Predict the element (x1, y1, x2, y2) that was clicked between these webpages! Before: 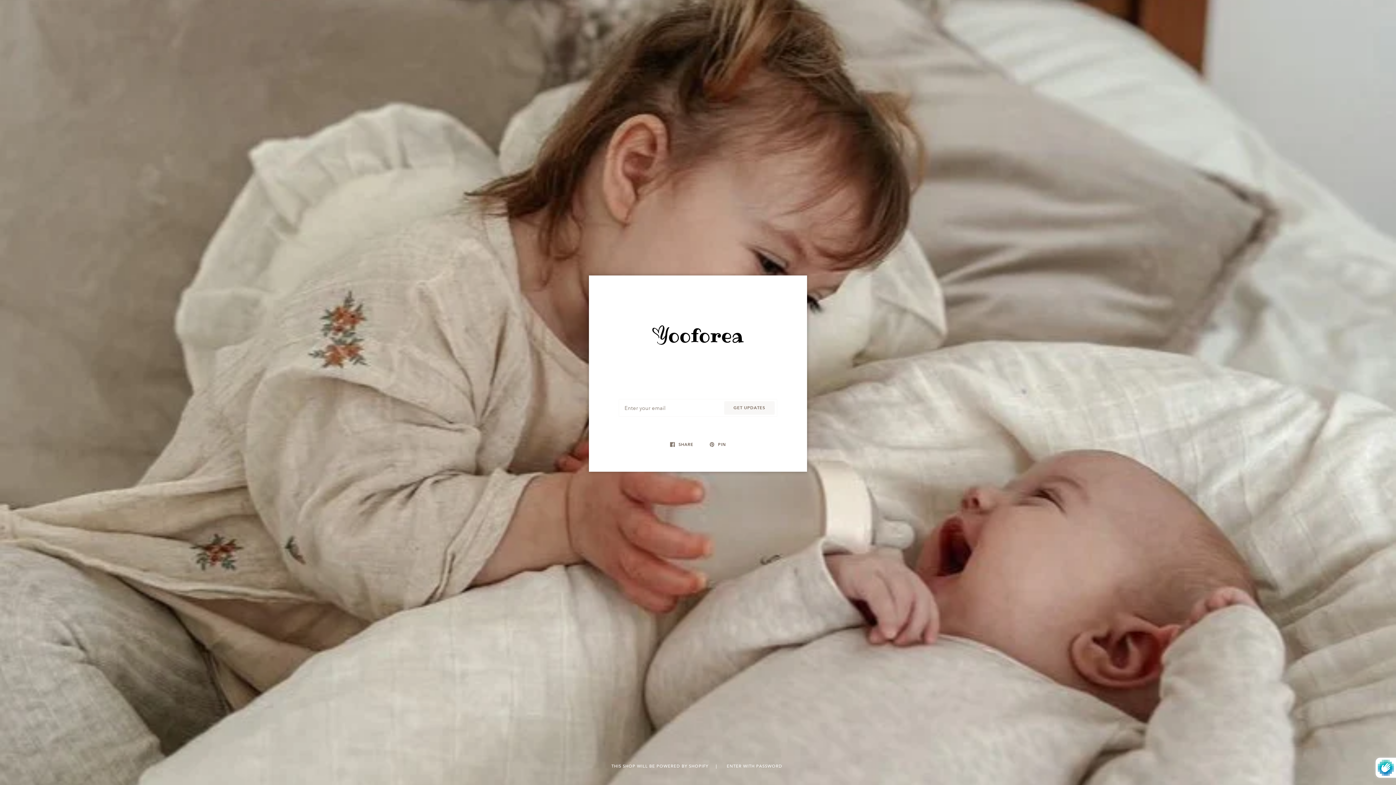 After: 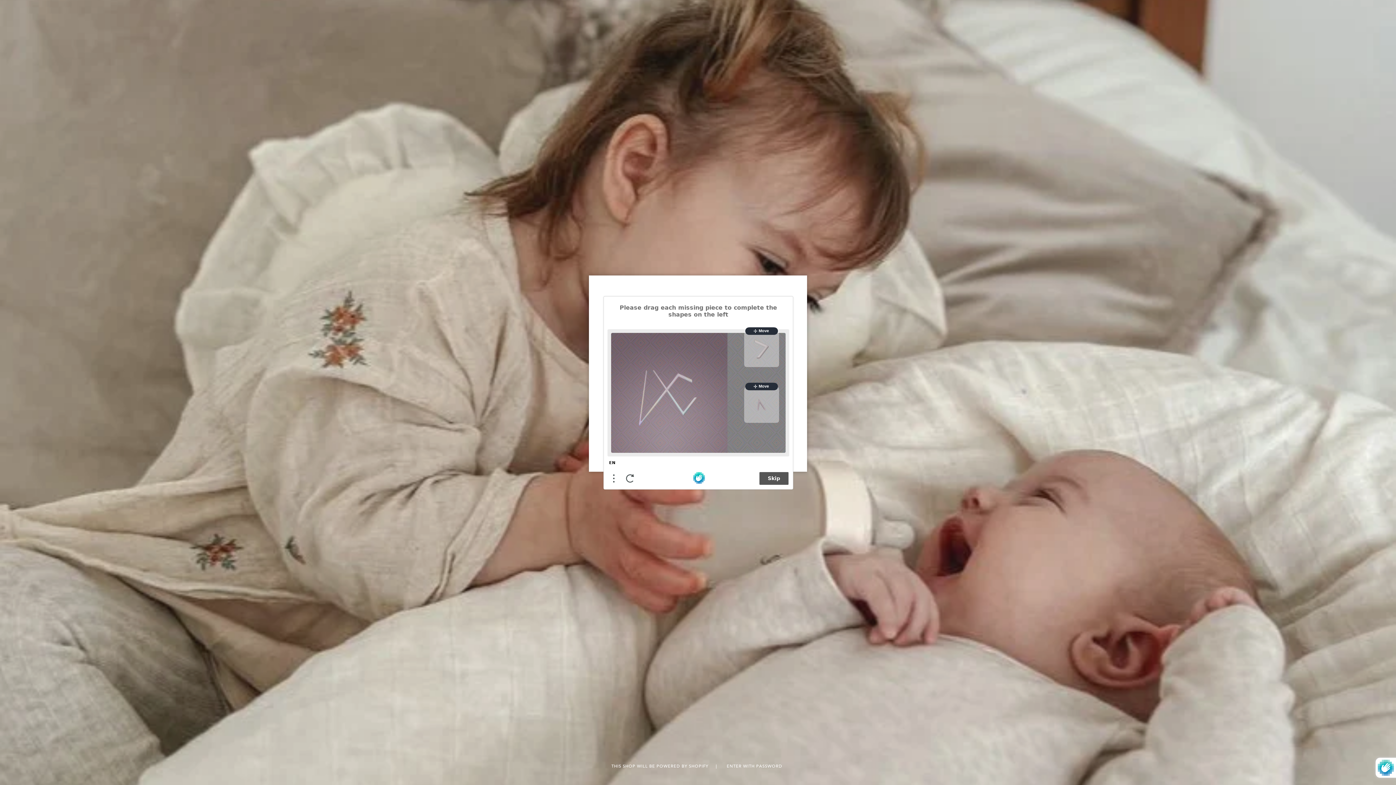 Action: label: GET UPDATES bbox: (724, 401, 774, 414)